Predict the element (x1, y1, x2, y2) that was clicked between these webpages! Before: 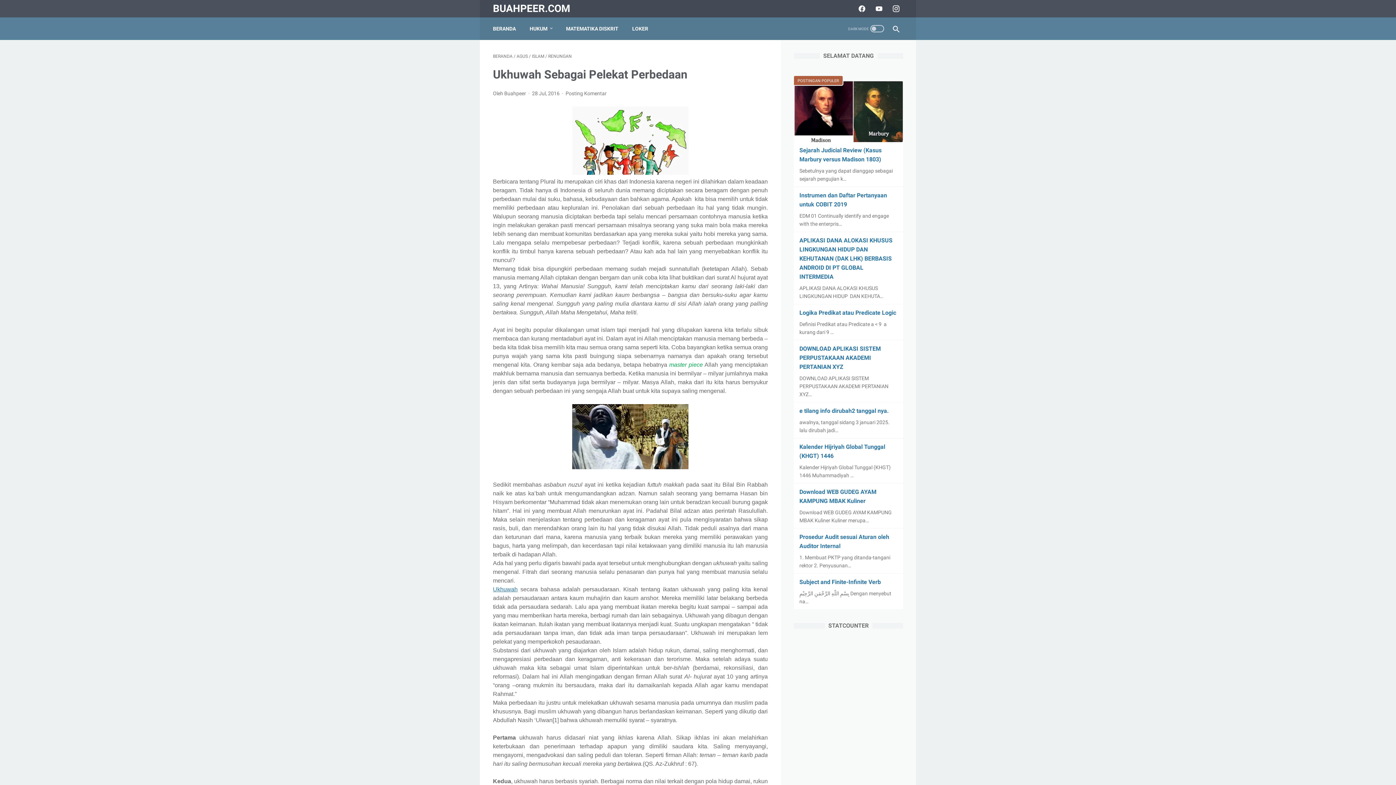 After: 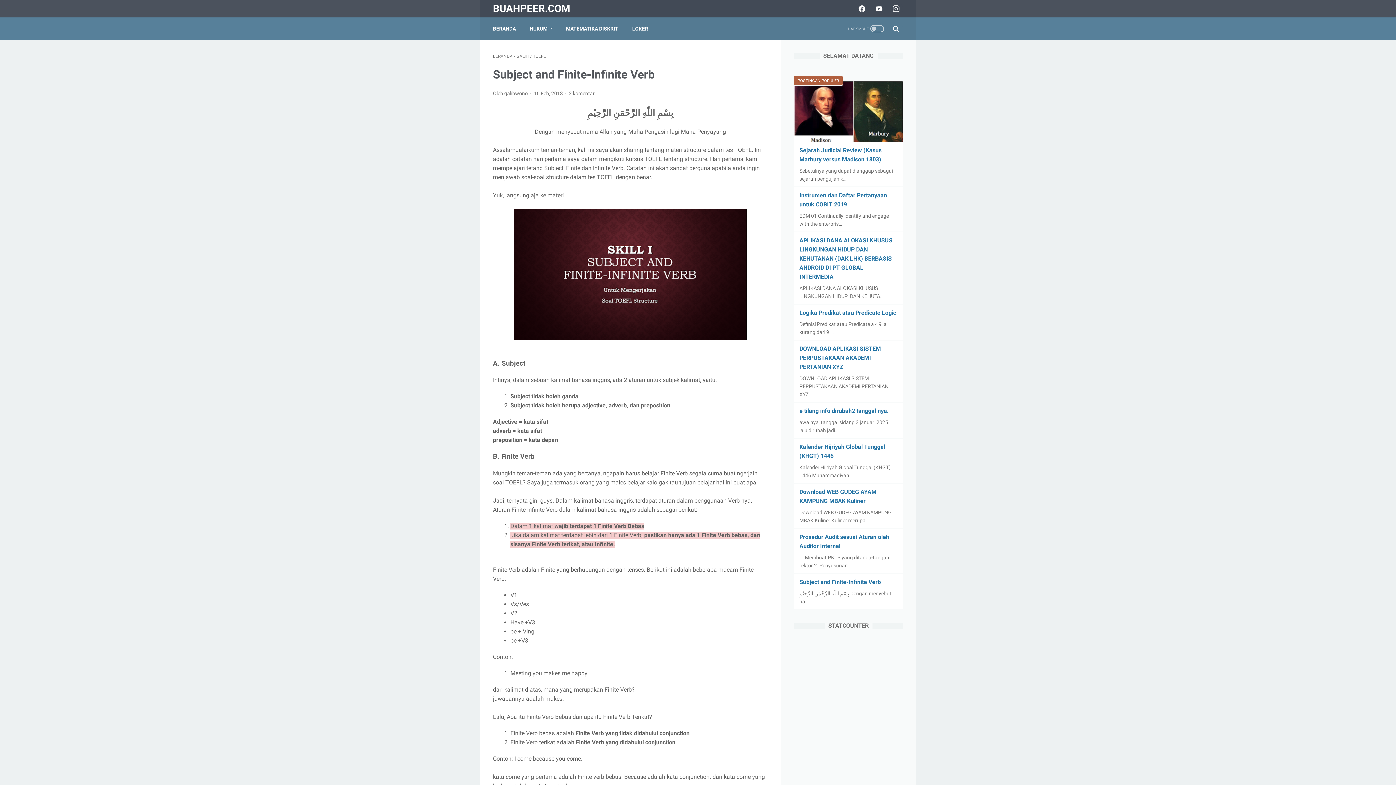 Action: label: Subject and Finite-Infinite Verb bbox: (799, 578, 881, 585)